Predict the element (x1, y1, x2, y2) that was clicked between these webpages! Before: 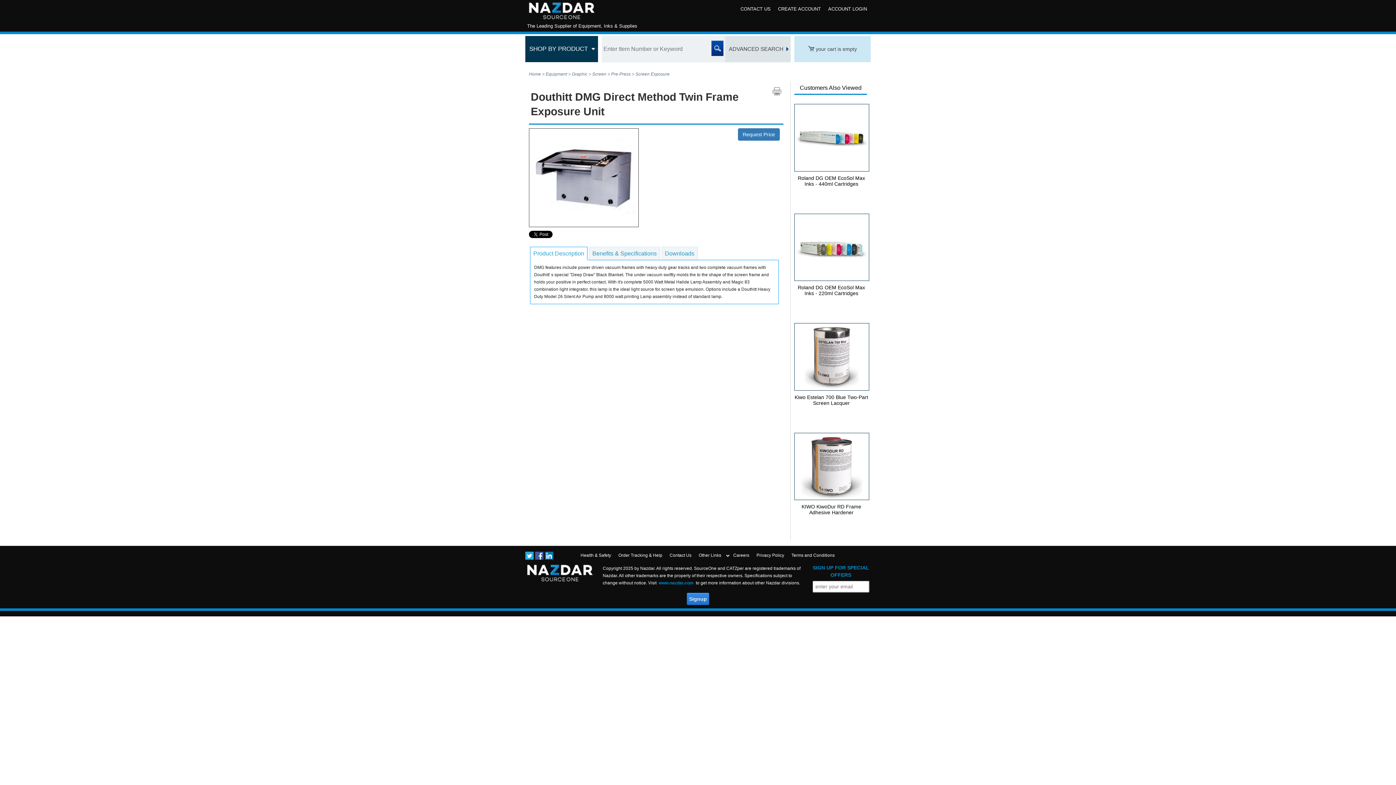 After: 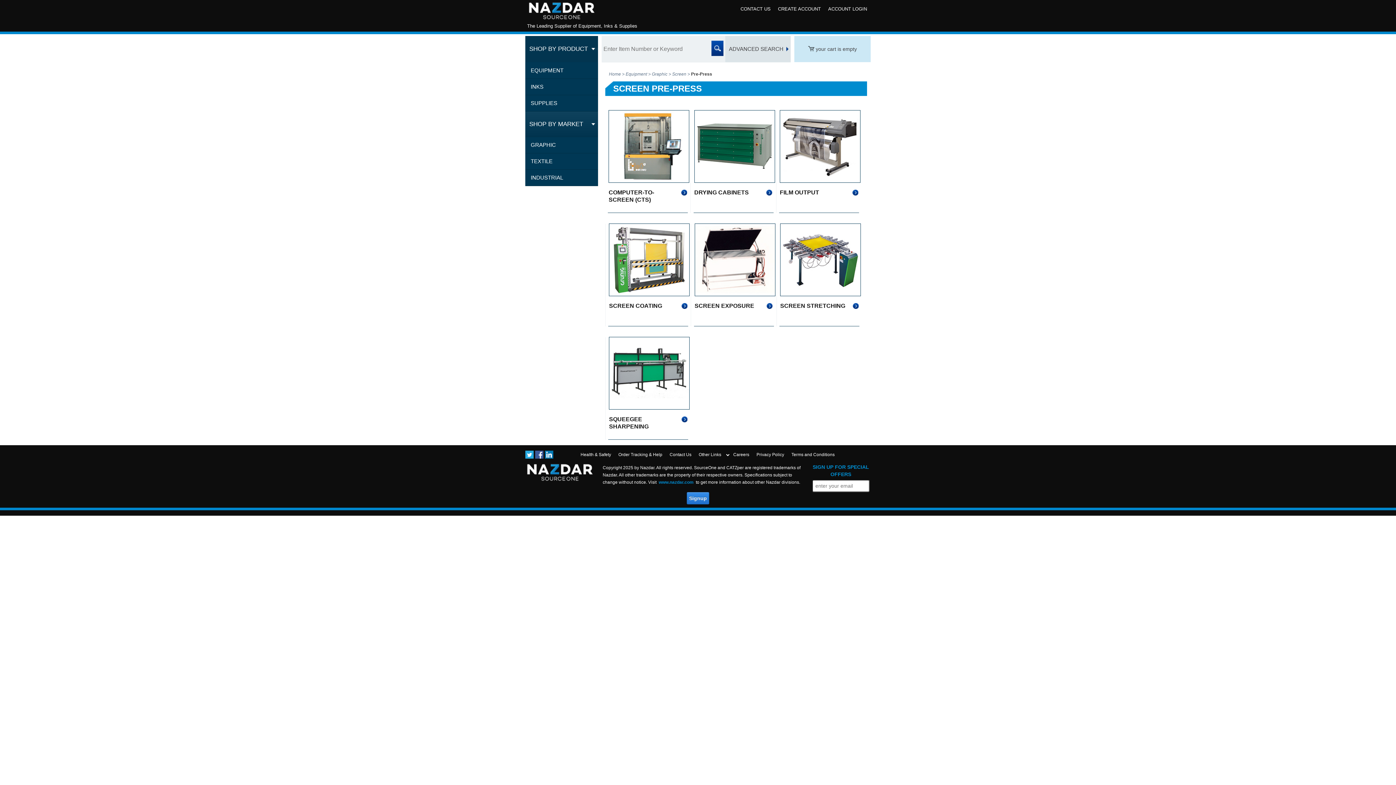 Action: bbox: (611, 71, 630, 76) label: Pre-Press